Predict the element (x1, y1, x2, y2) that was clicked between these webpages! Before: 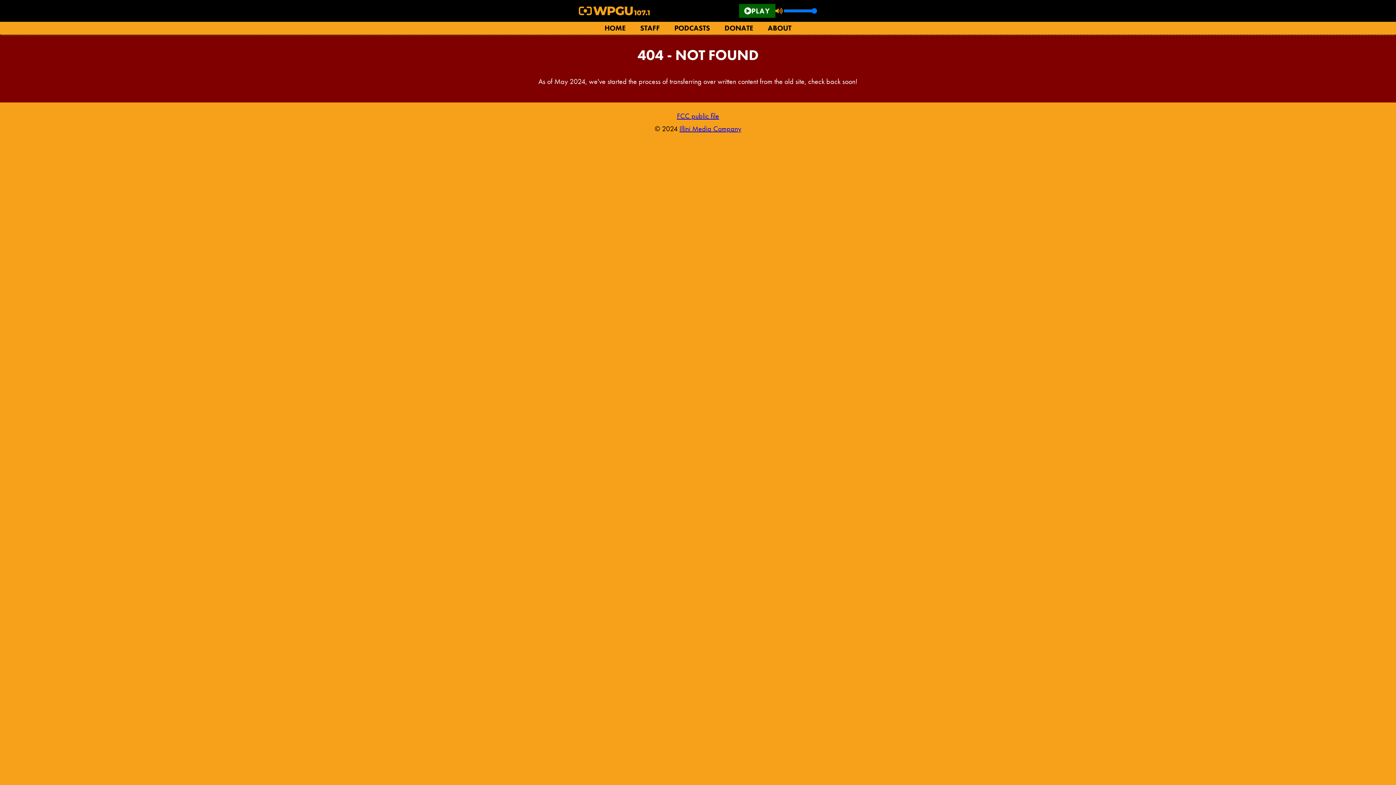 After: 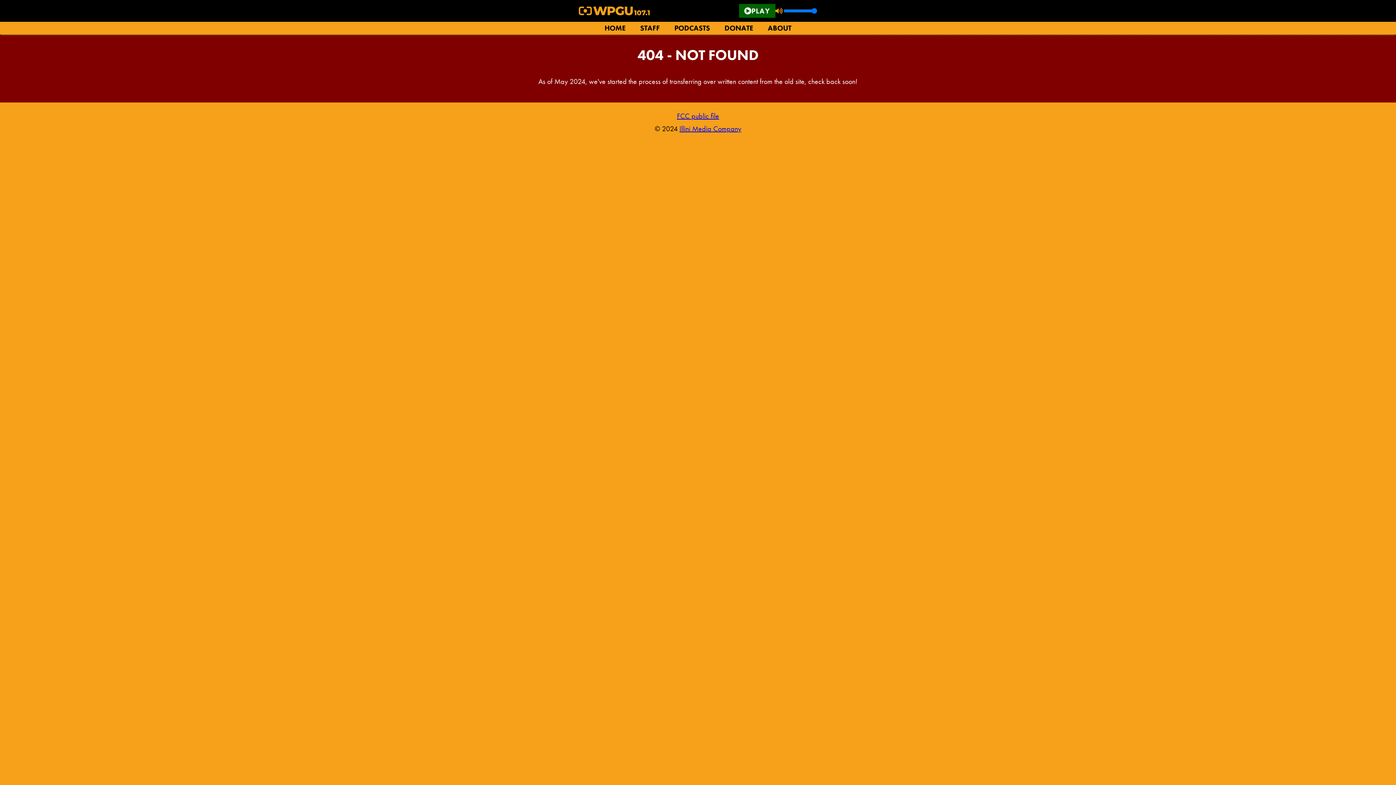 Action: label: Toggle mute button bbox: (775, 7, 782, 14)